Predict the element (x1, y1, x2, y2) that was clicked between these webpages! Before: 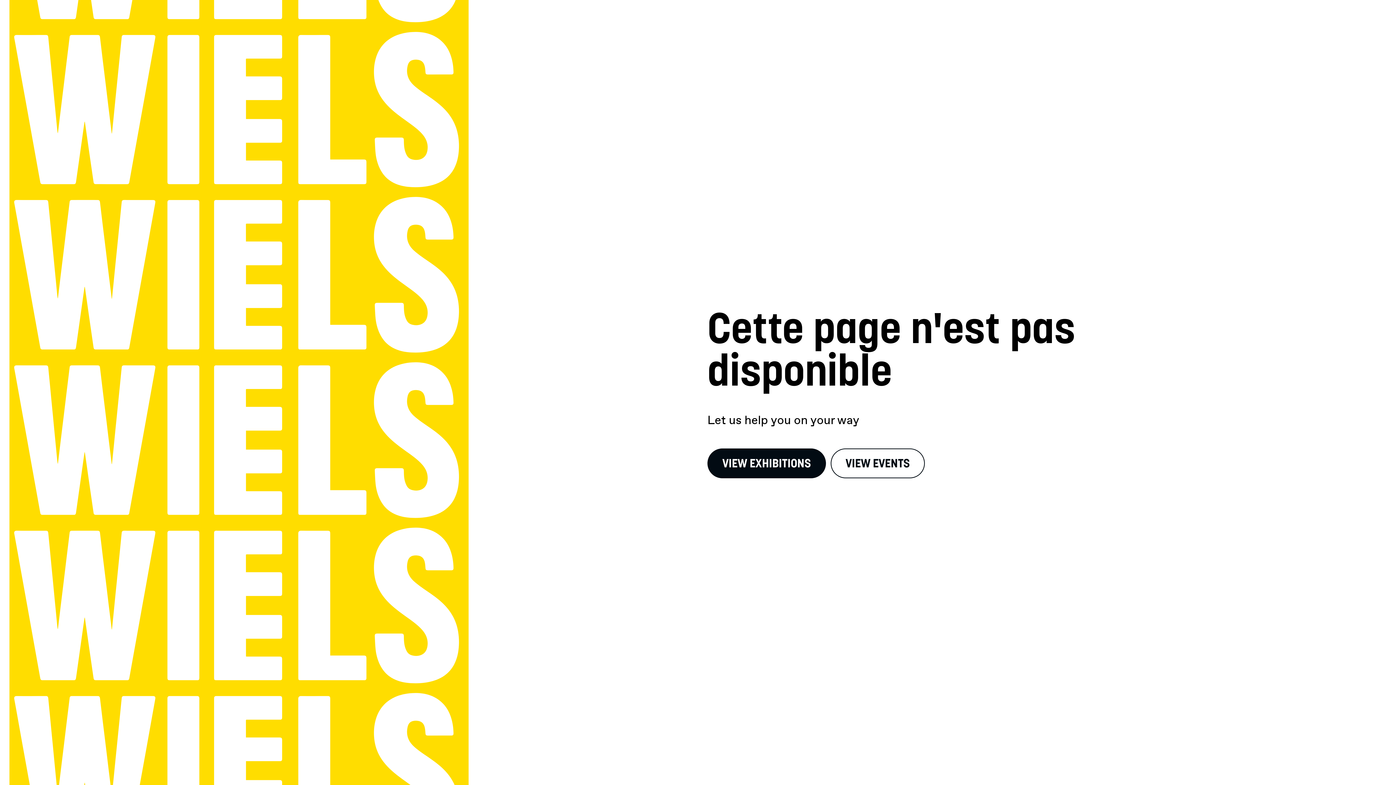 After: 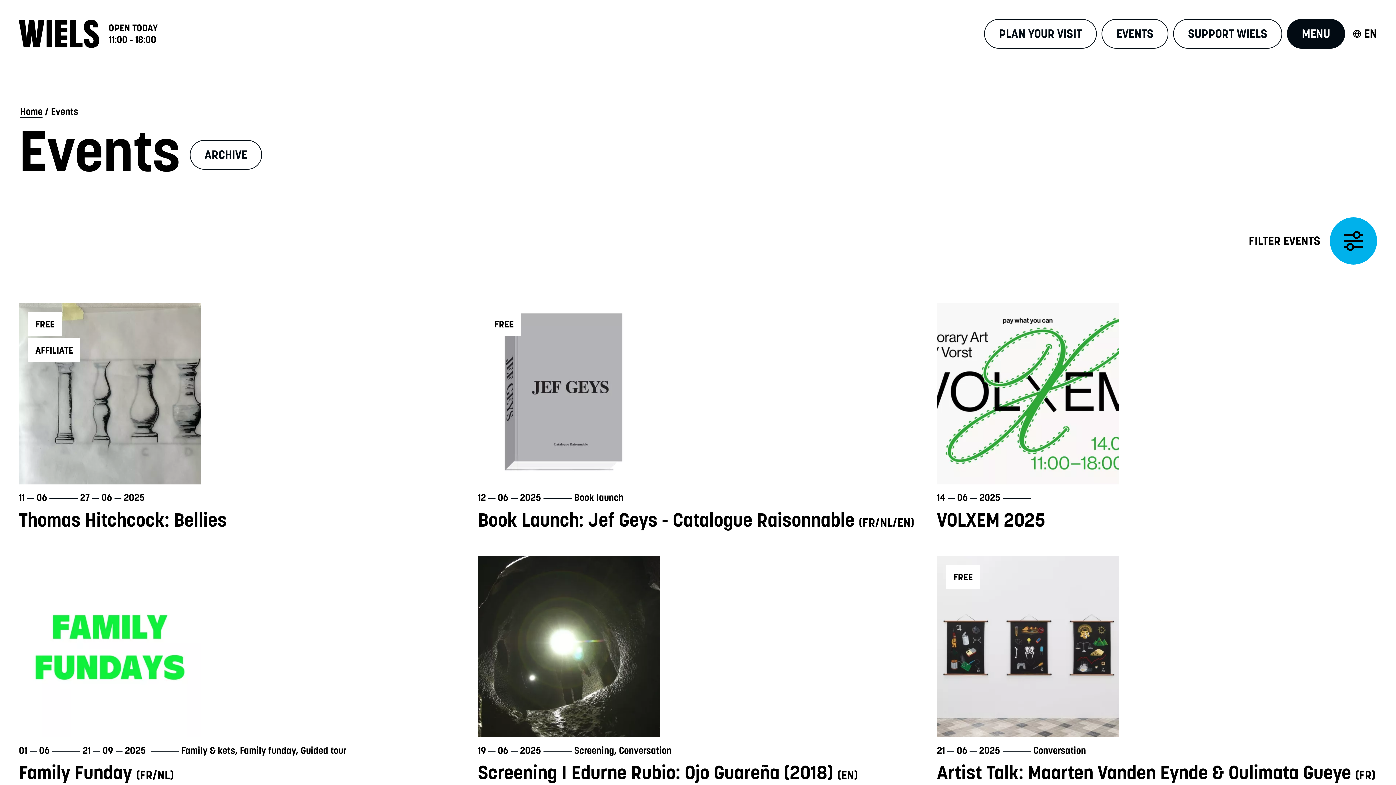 Action: bbox: (830, 448, 925, 478) label: VIEW EVENTS